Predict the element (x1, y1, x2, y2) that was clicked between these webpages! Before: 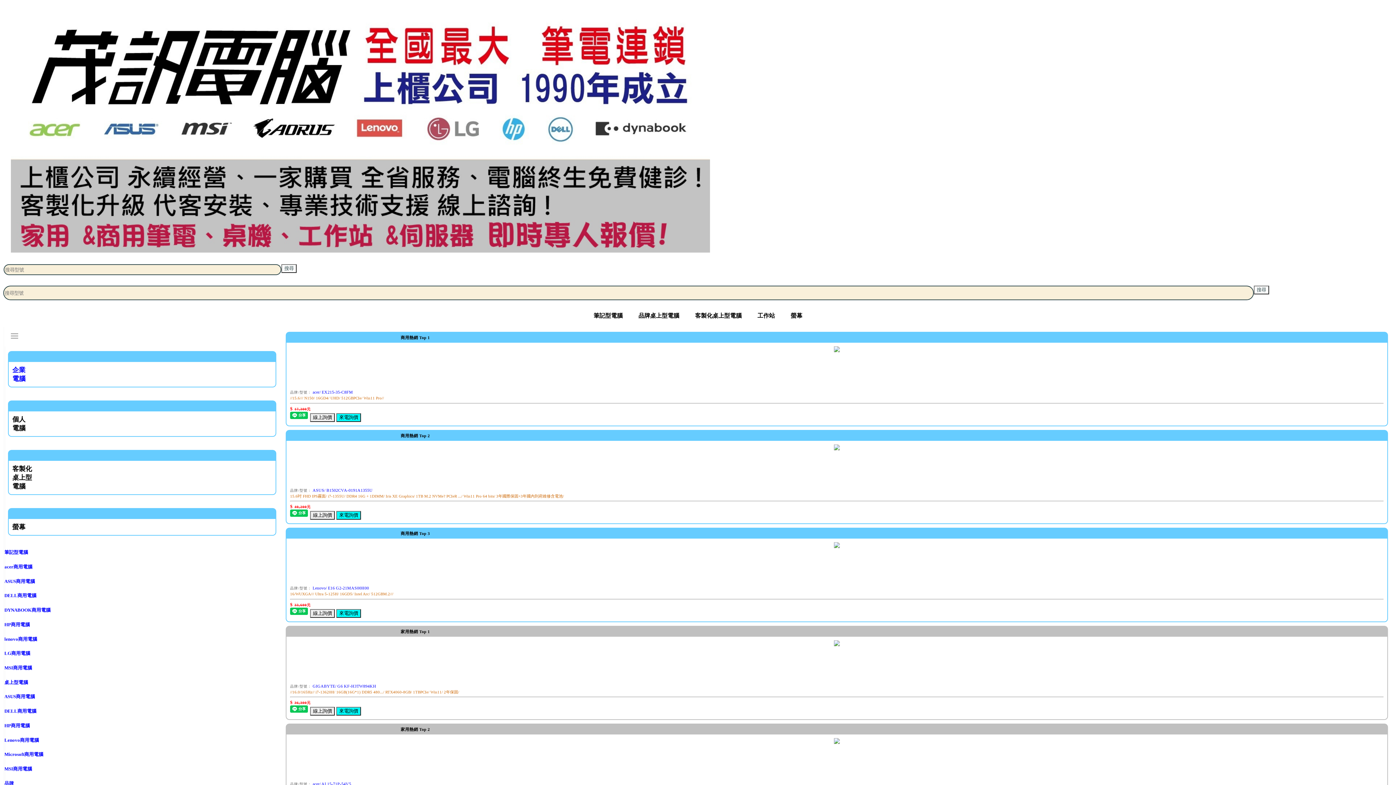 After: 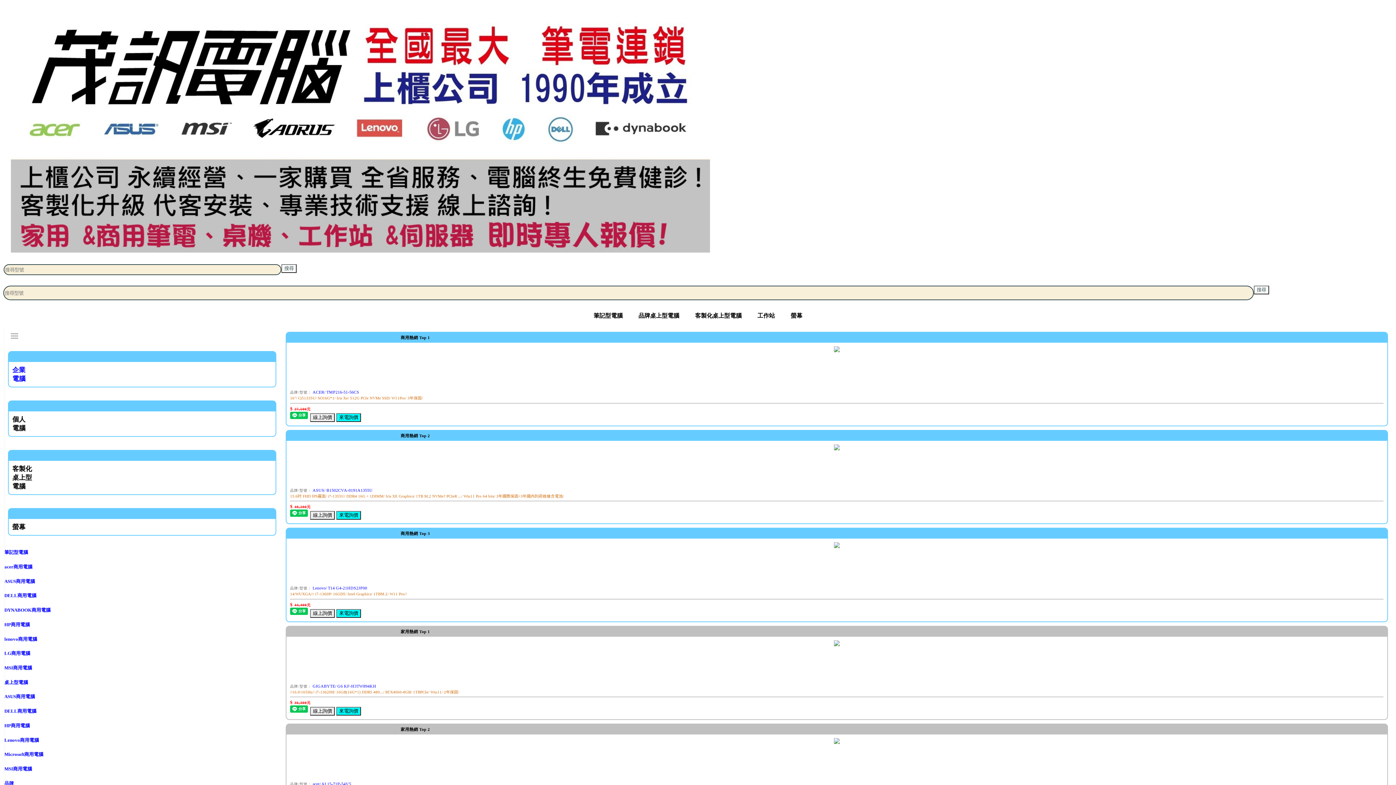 Action: bbox: (1254, 285, 1269, 294)